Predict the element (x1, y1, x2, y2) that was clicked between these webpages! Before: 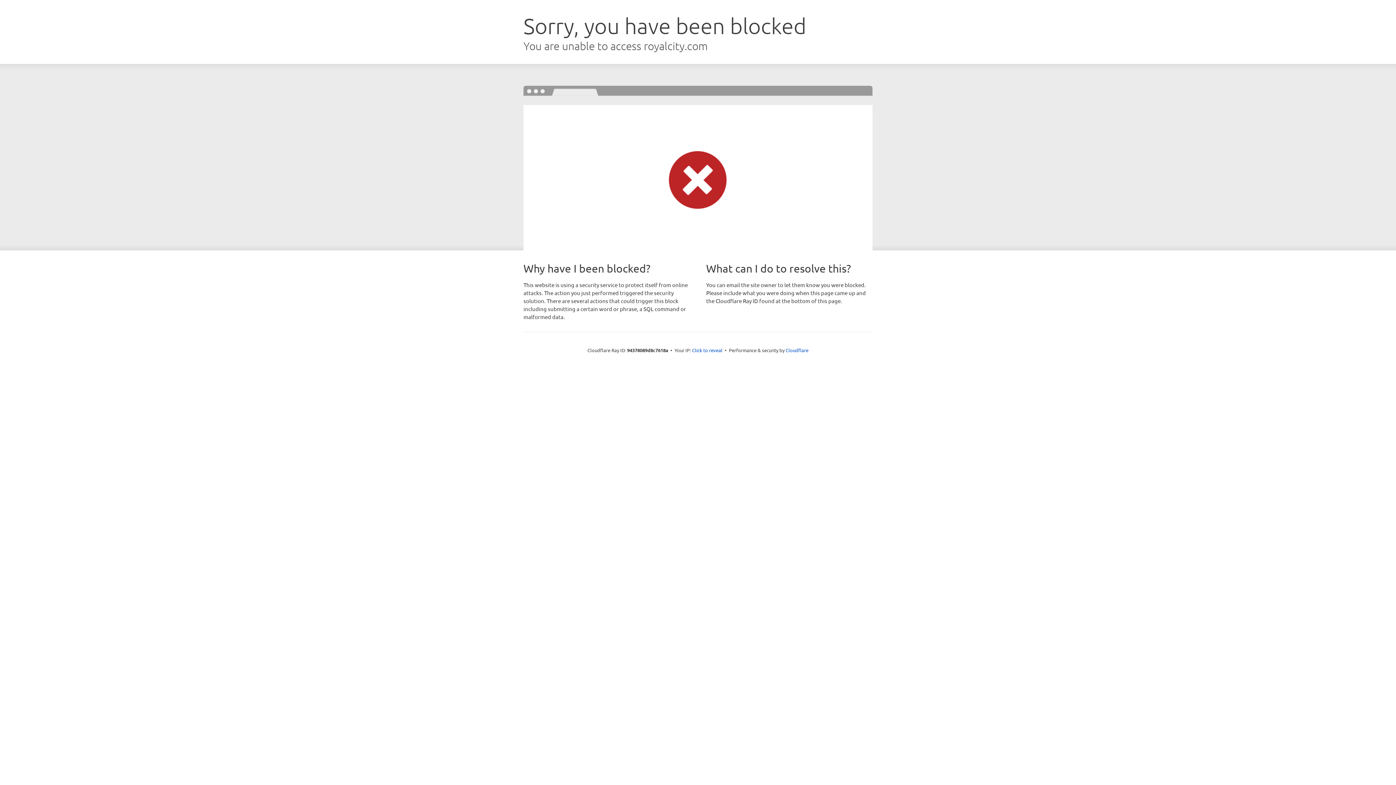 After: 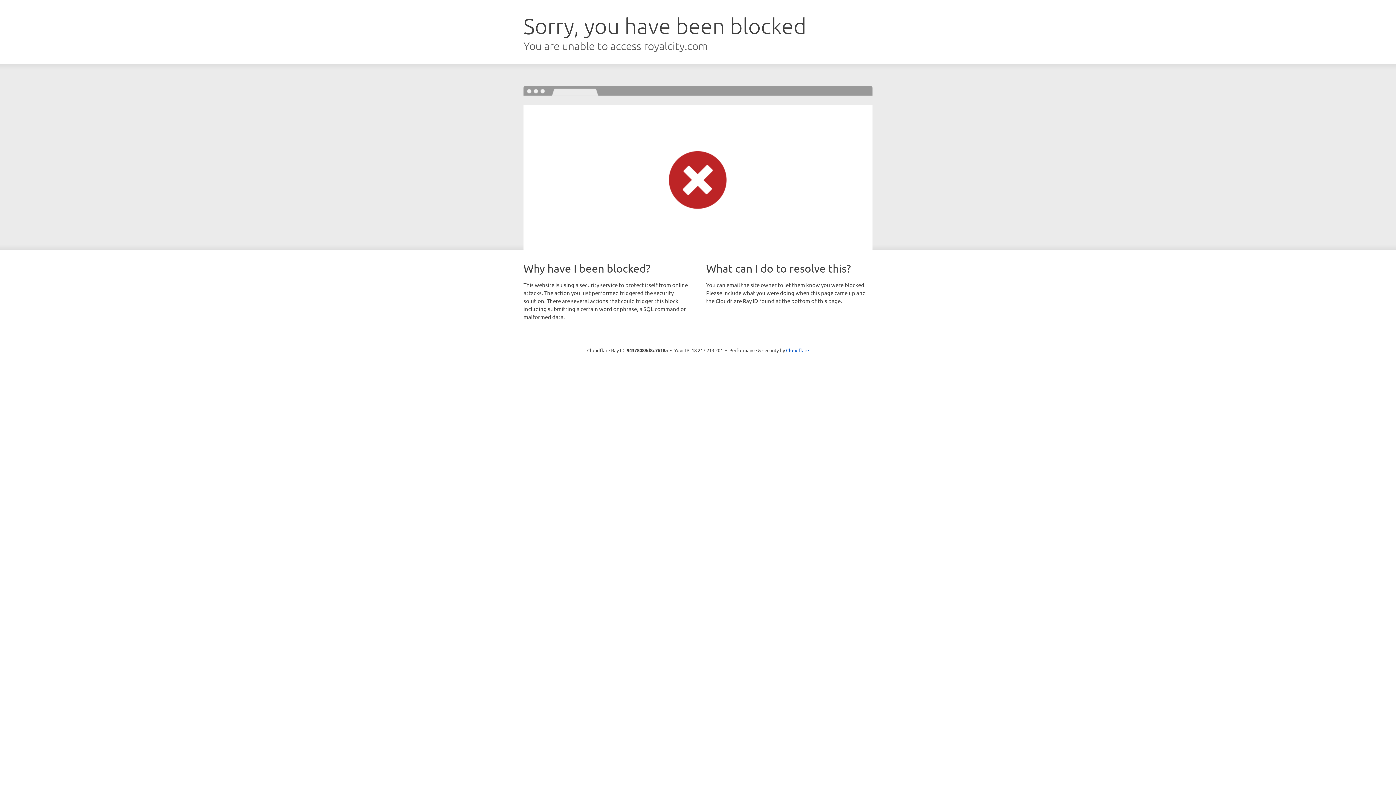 Action: label: Click to reveal bbox: (692, 346, 722, 353)